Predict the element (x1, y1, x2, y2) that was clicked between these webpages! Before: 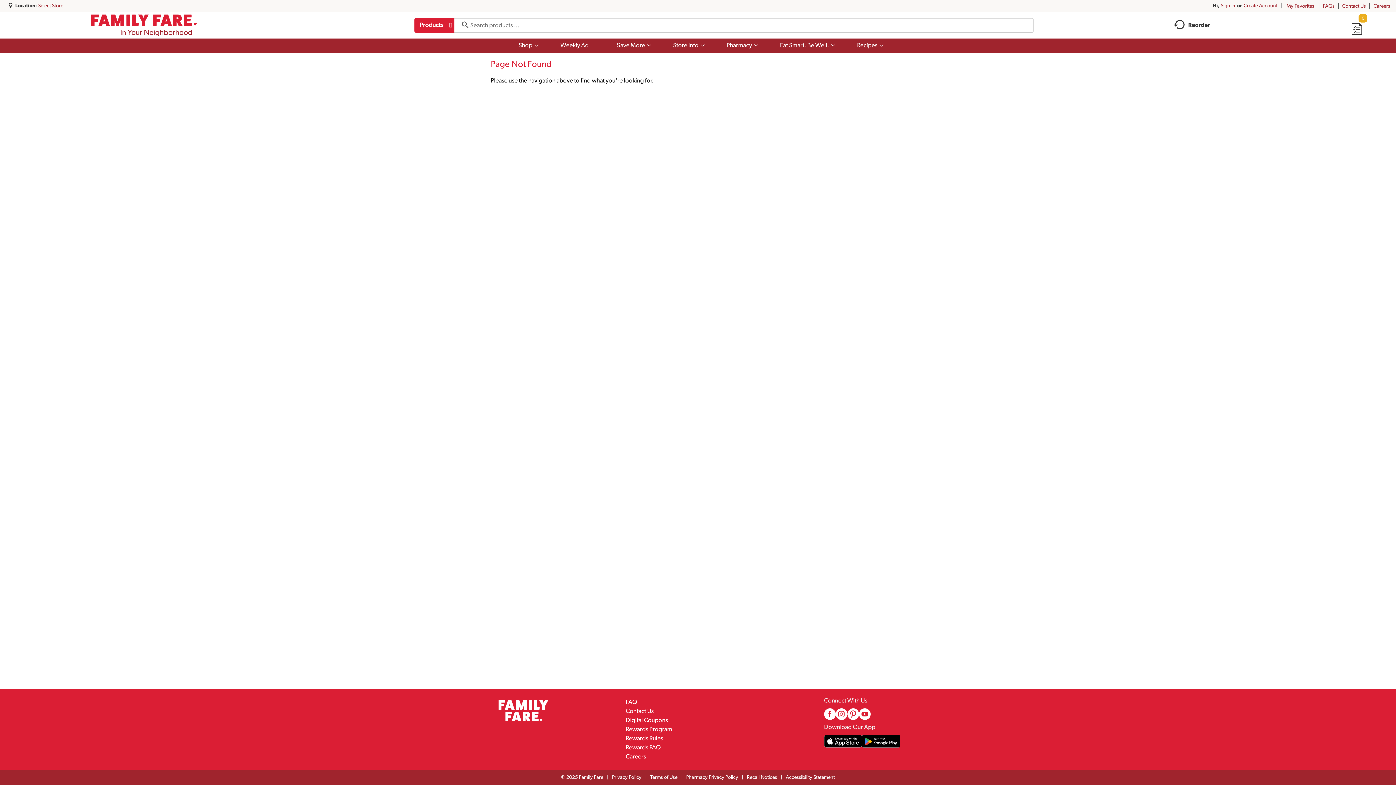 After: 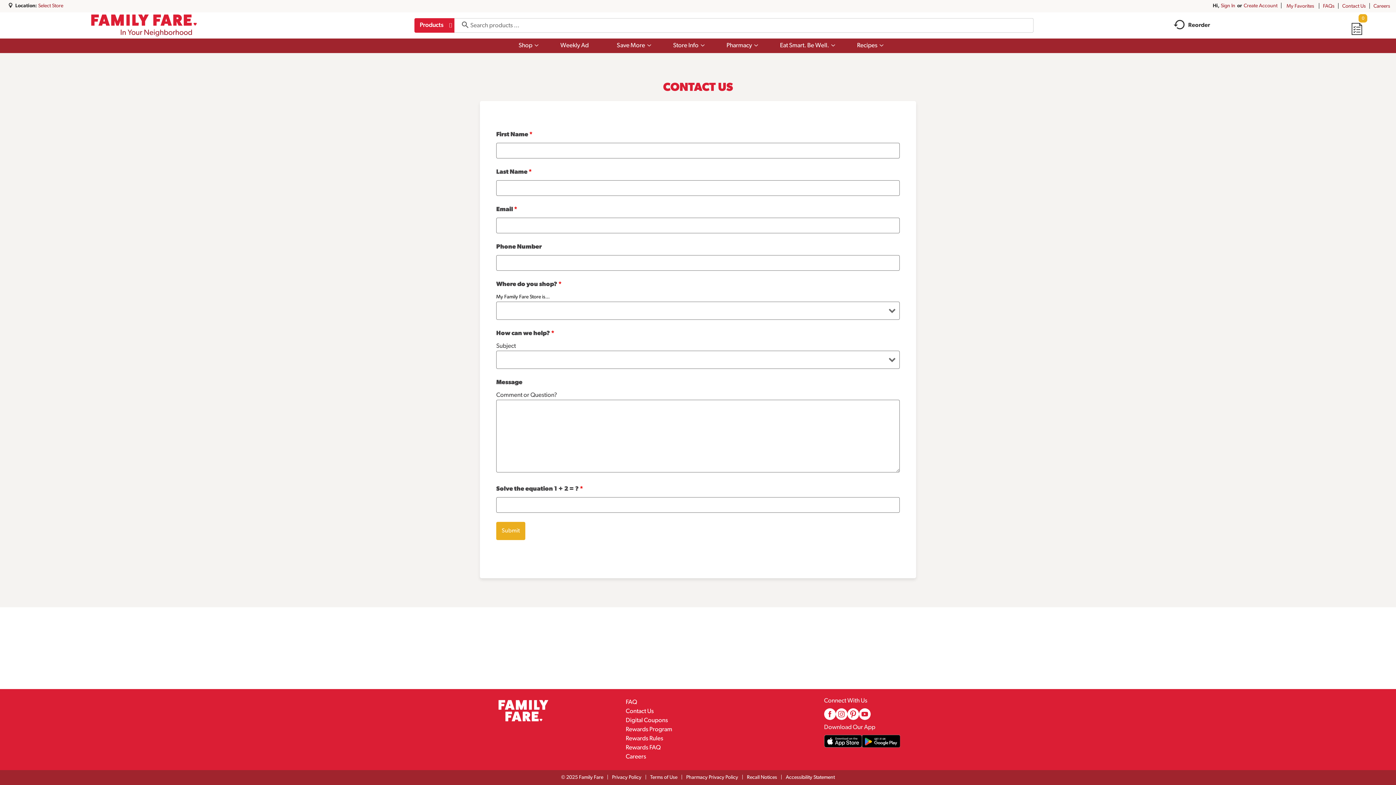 Action: bbox: (1342, 2, 1366, 10) label: Contact Us